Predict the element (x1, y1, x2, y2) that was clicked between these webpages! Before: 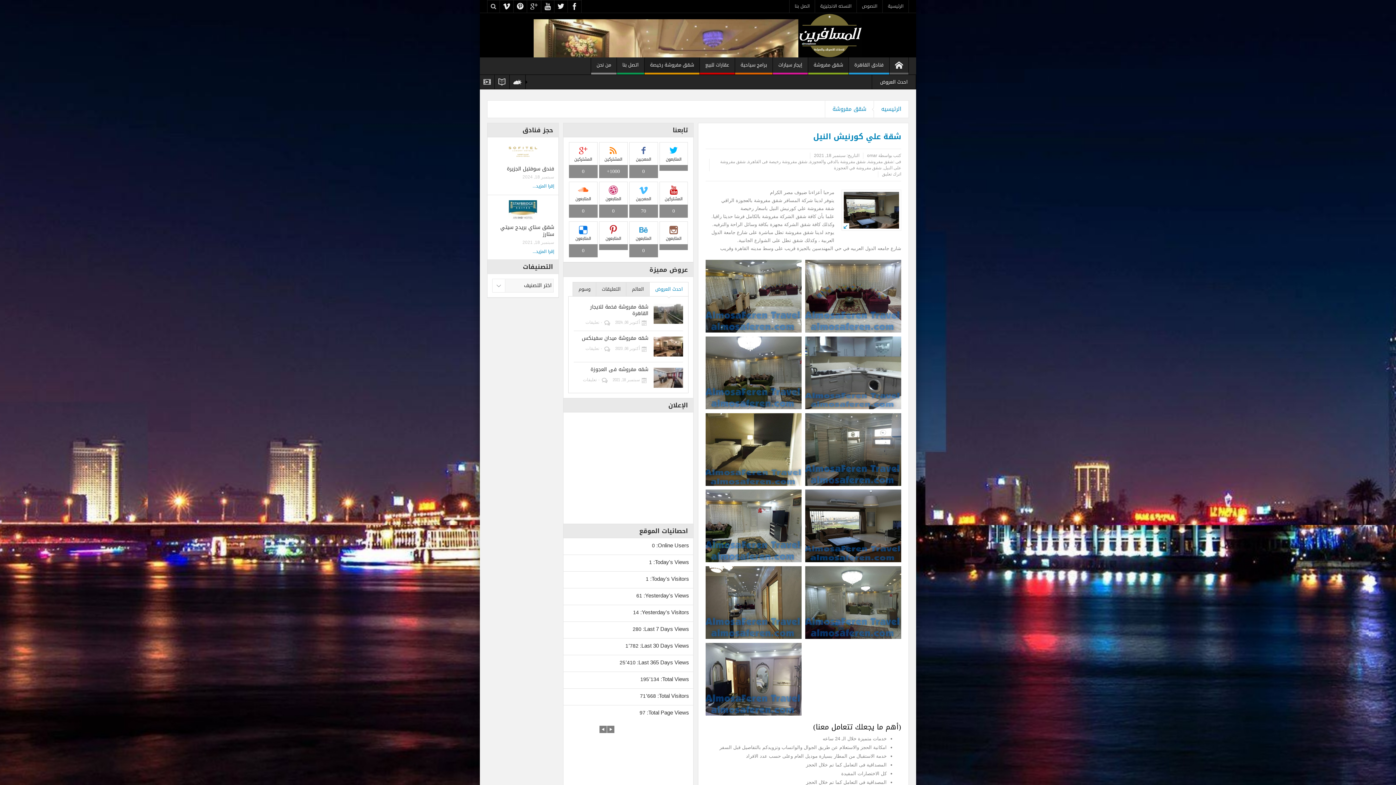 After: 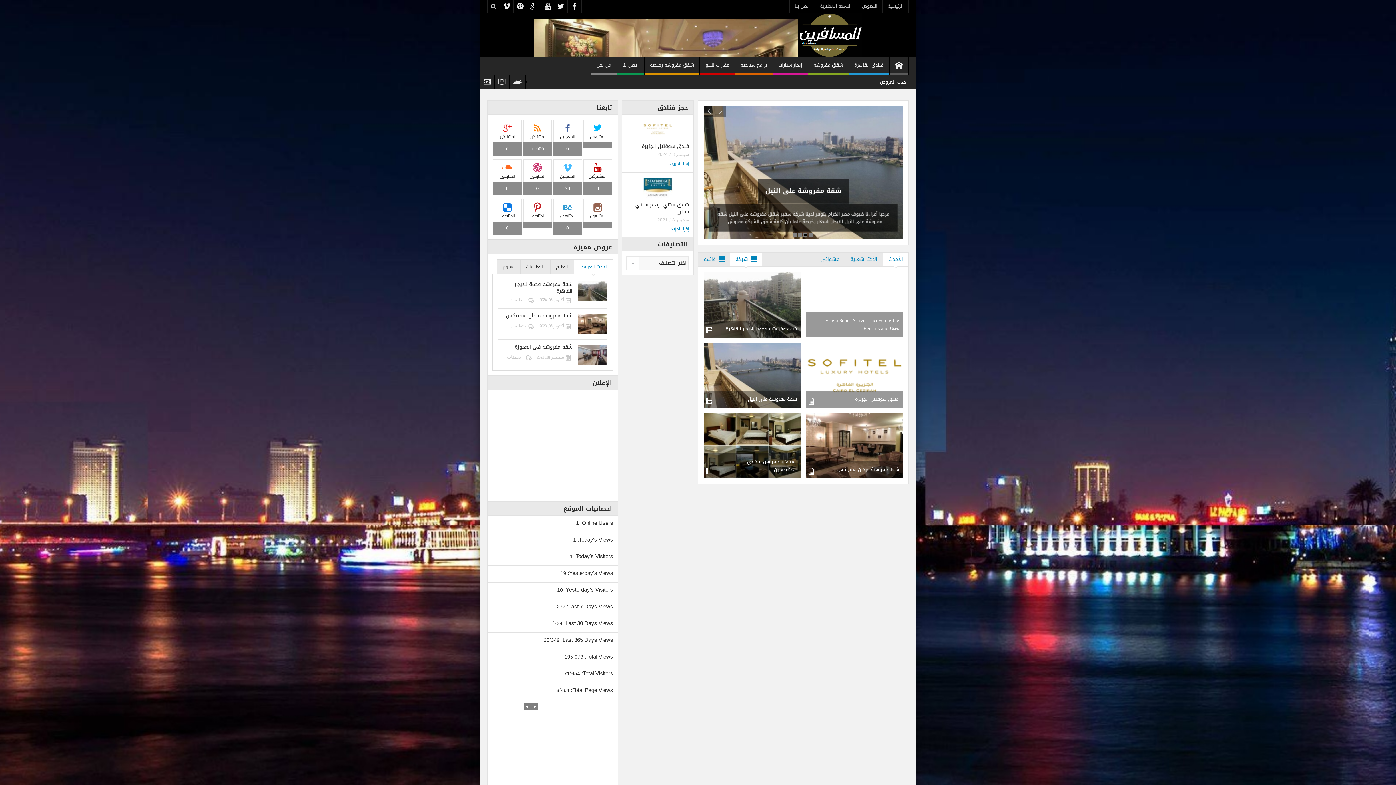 Action: bbox: (798, 32, 862, 37)